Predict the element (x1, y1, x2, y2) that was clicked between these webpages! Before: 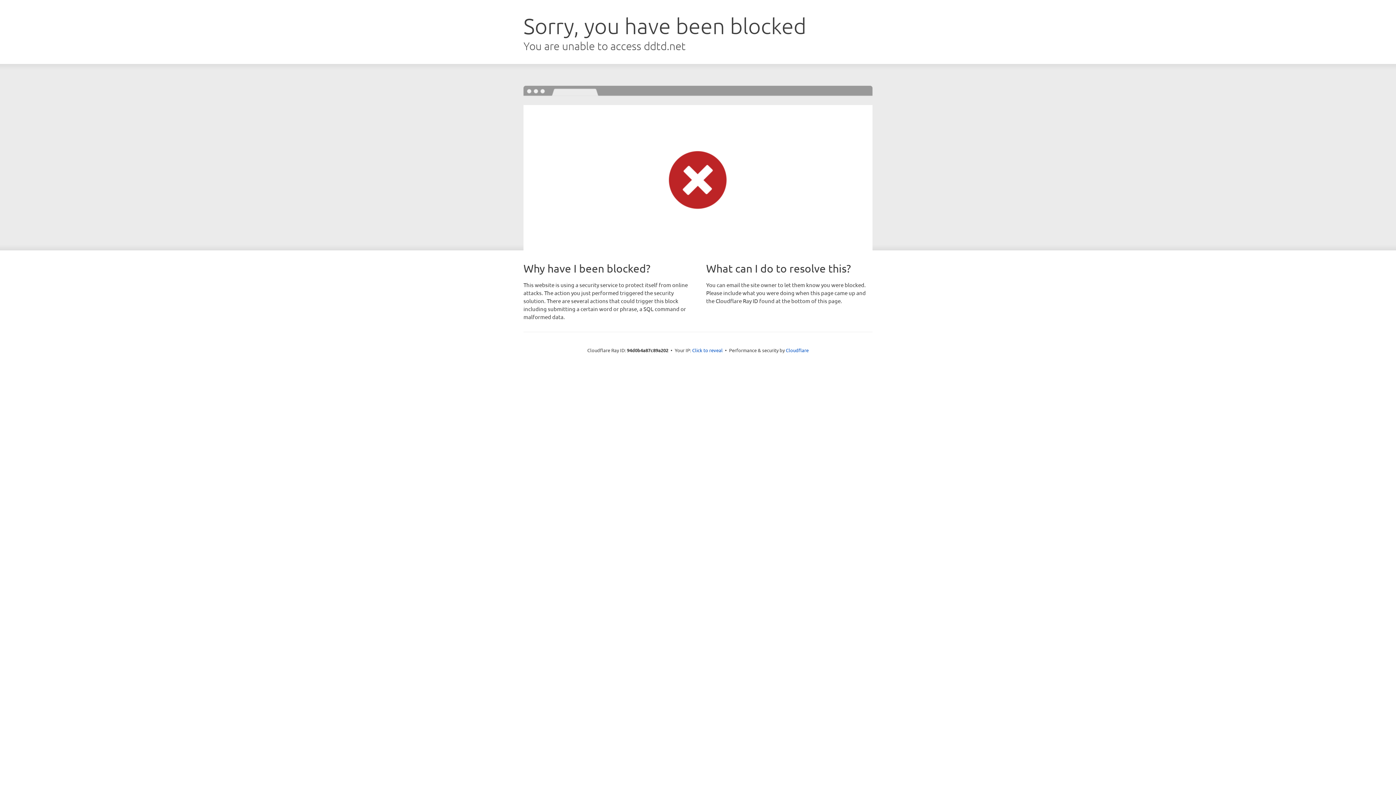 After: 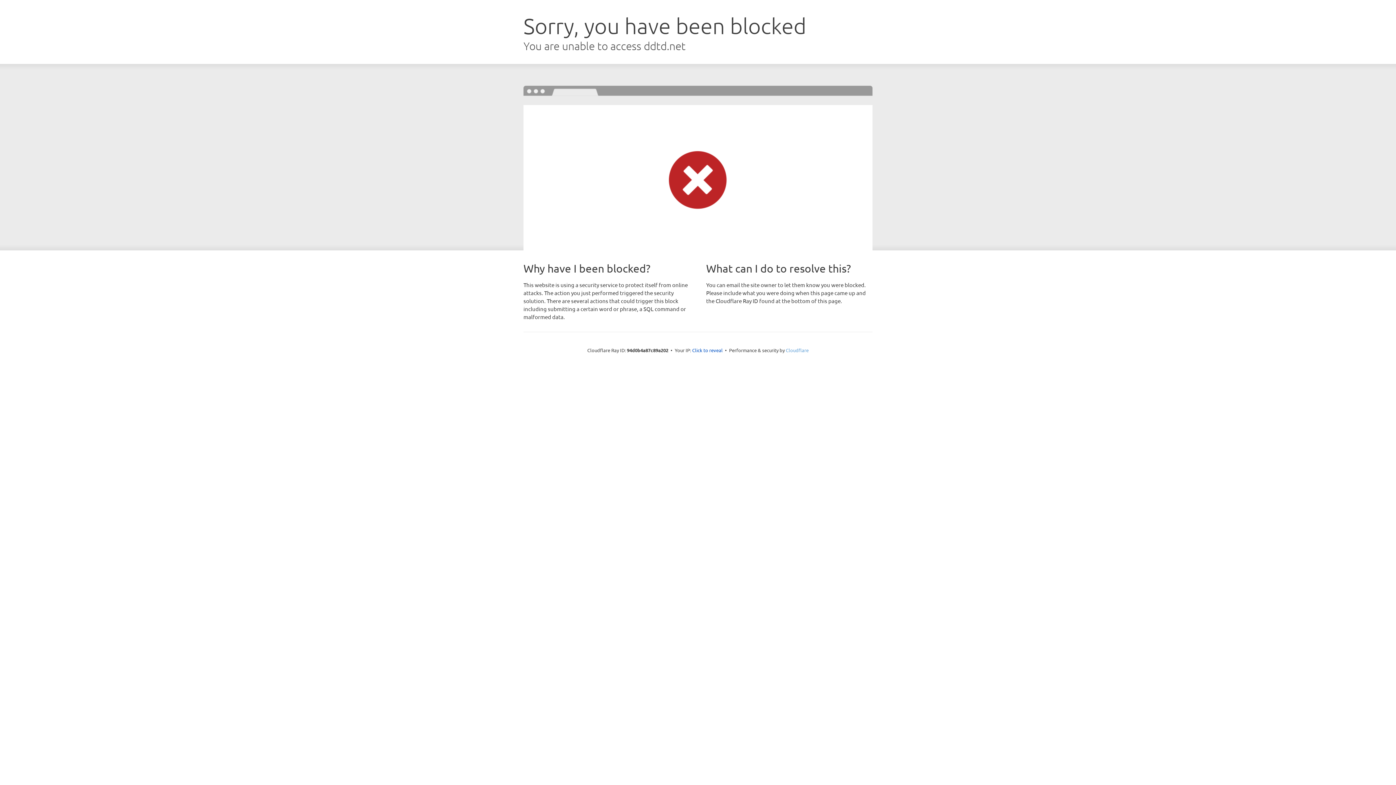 Action: label: Cloudflare bbox: (786, 347, 808, 353)